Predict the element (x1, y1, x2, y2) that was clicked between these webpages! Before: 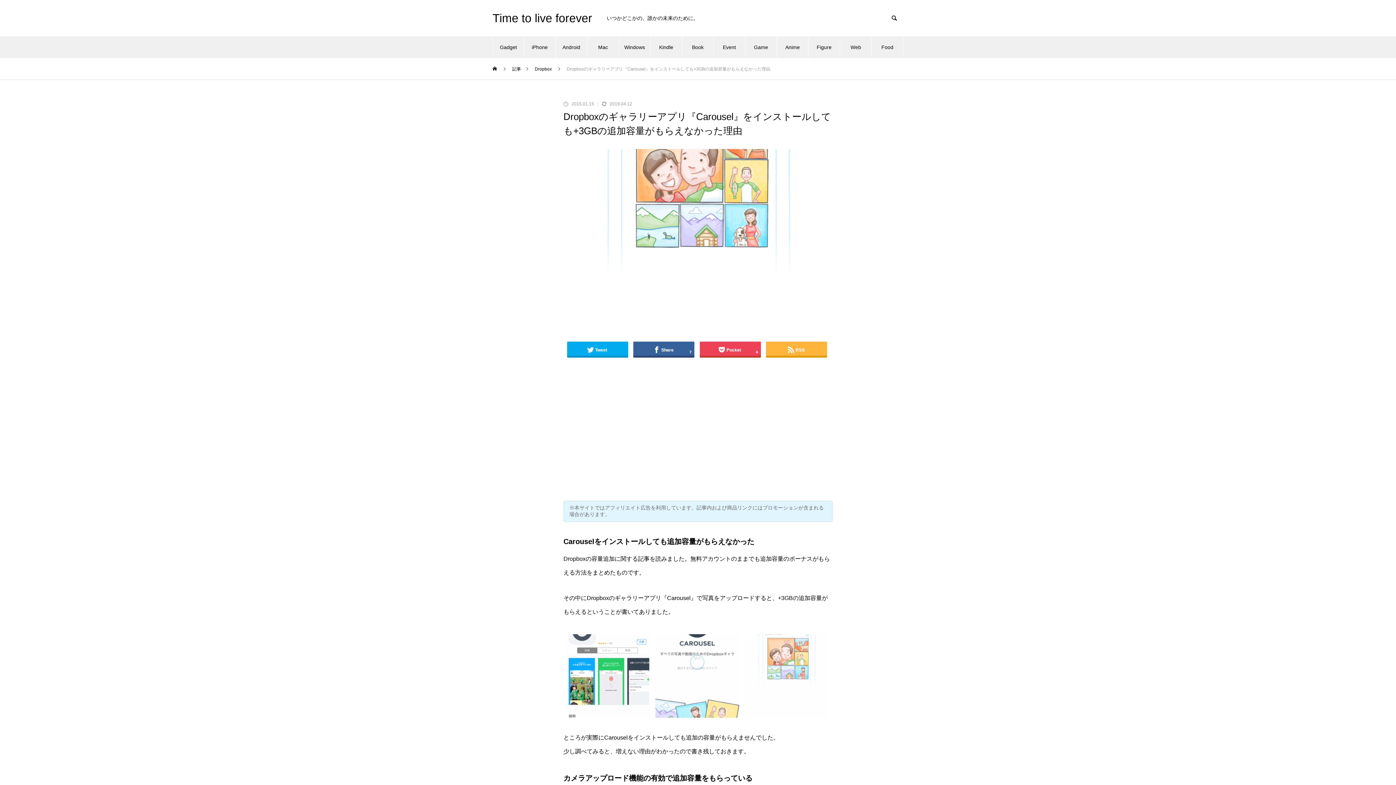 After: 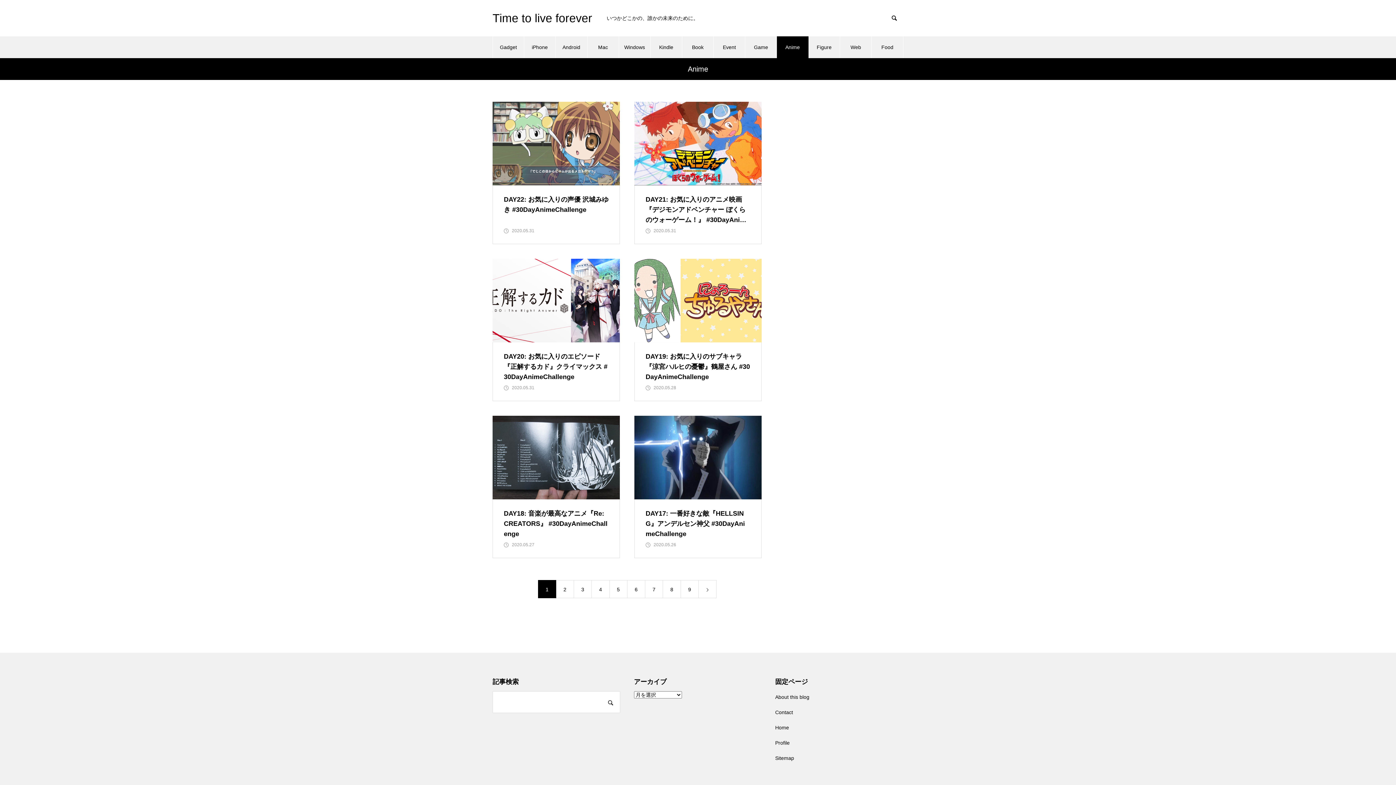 Action: label: Anime bbox: (777, 36, 808, 58)